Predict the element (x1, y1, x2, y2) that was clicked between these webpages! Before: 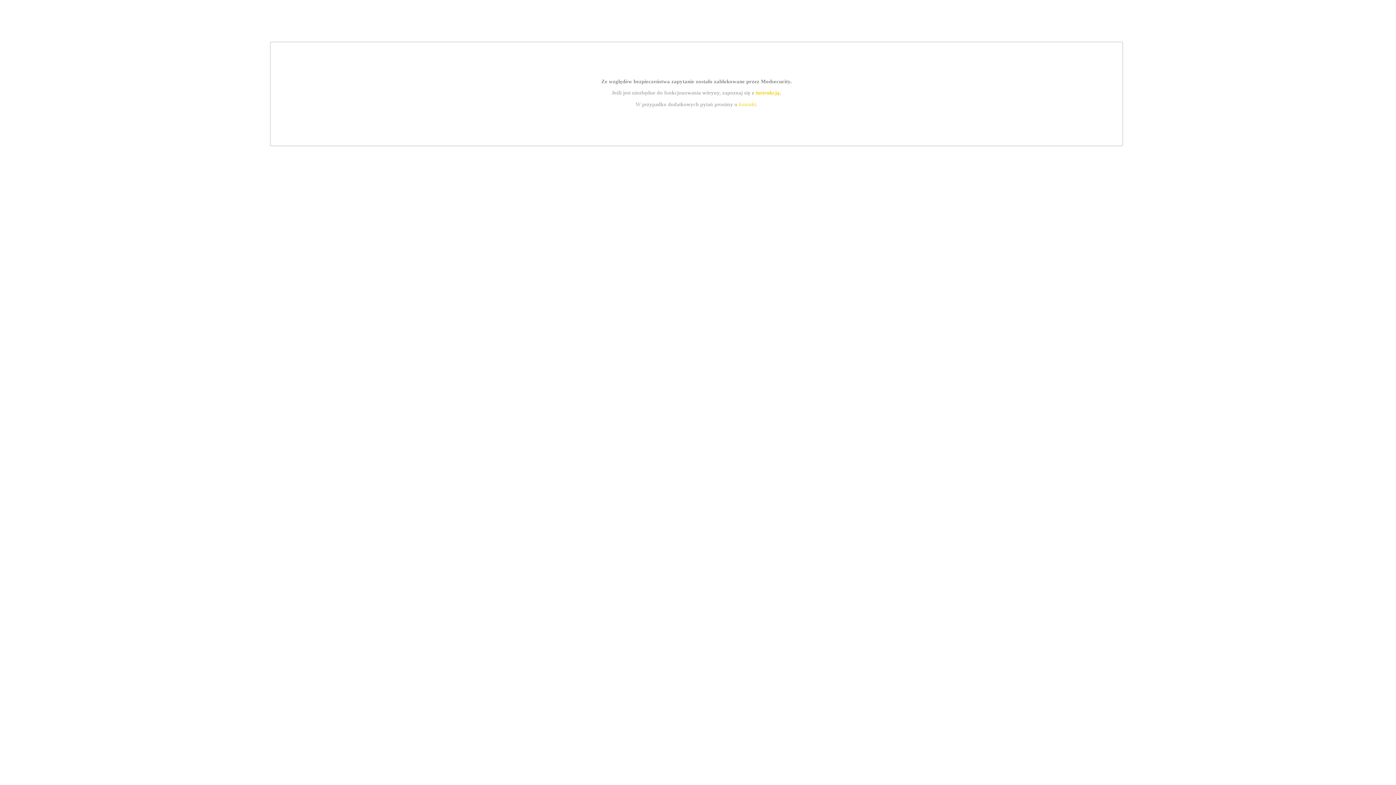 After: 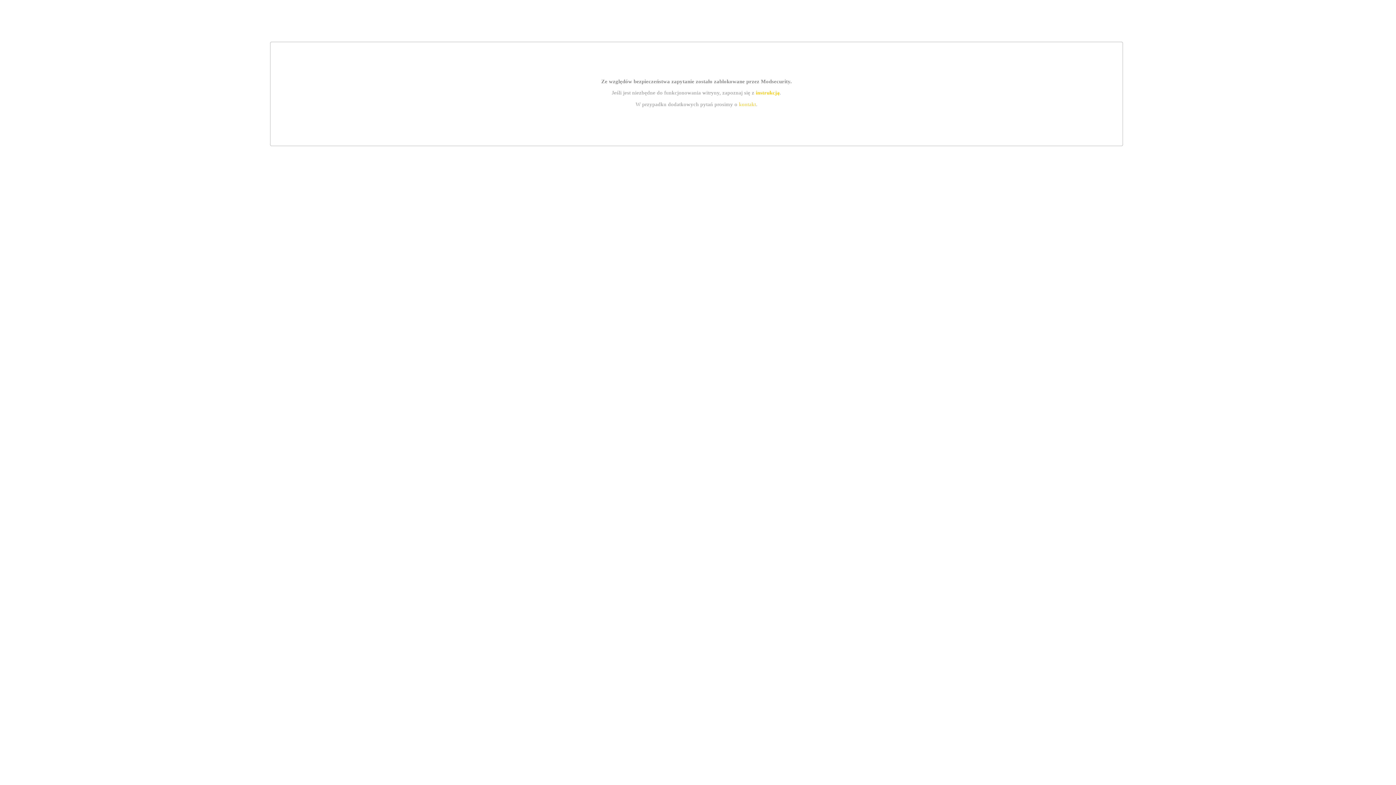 Action: bbox: (739, 101, 756, 107) label: kontakt